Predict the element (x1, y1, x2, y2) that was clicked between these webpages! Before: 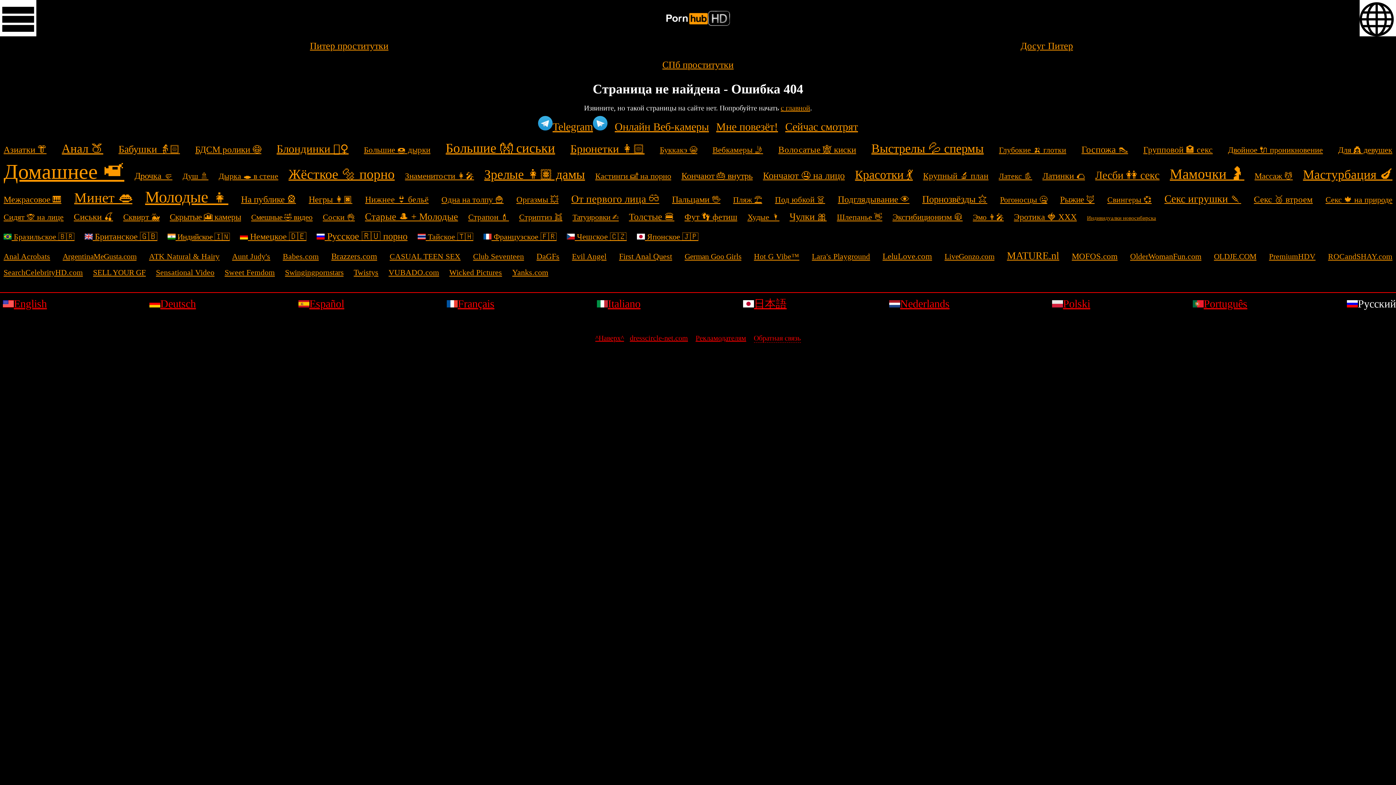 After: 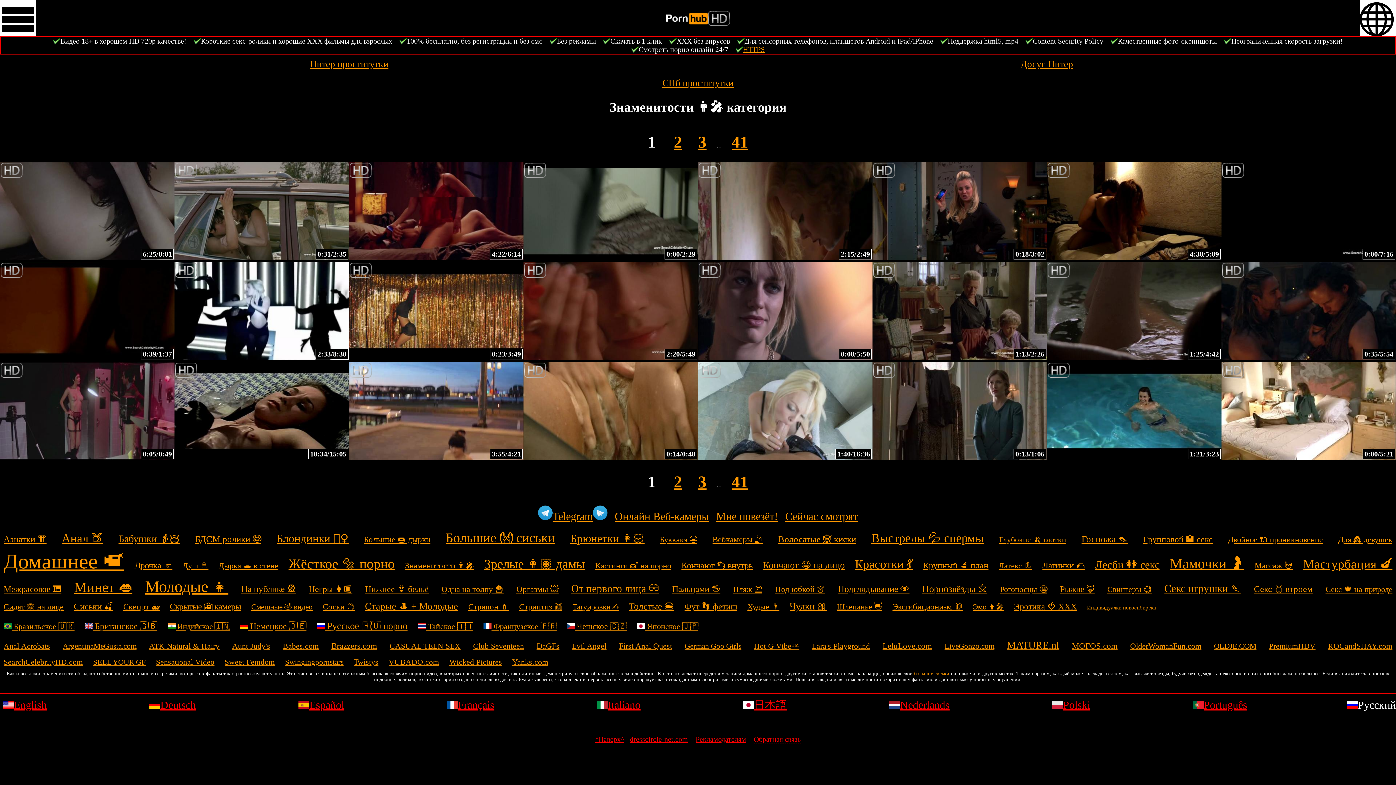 Action: bbox: (405, 171, 474, 180) label: Знаменитости 👩‍🎤